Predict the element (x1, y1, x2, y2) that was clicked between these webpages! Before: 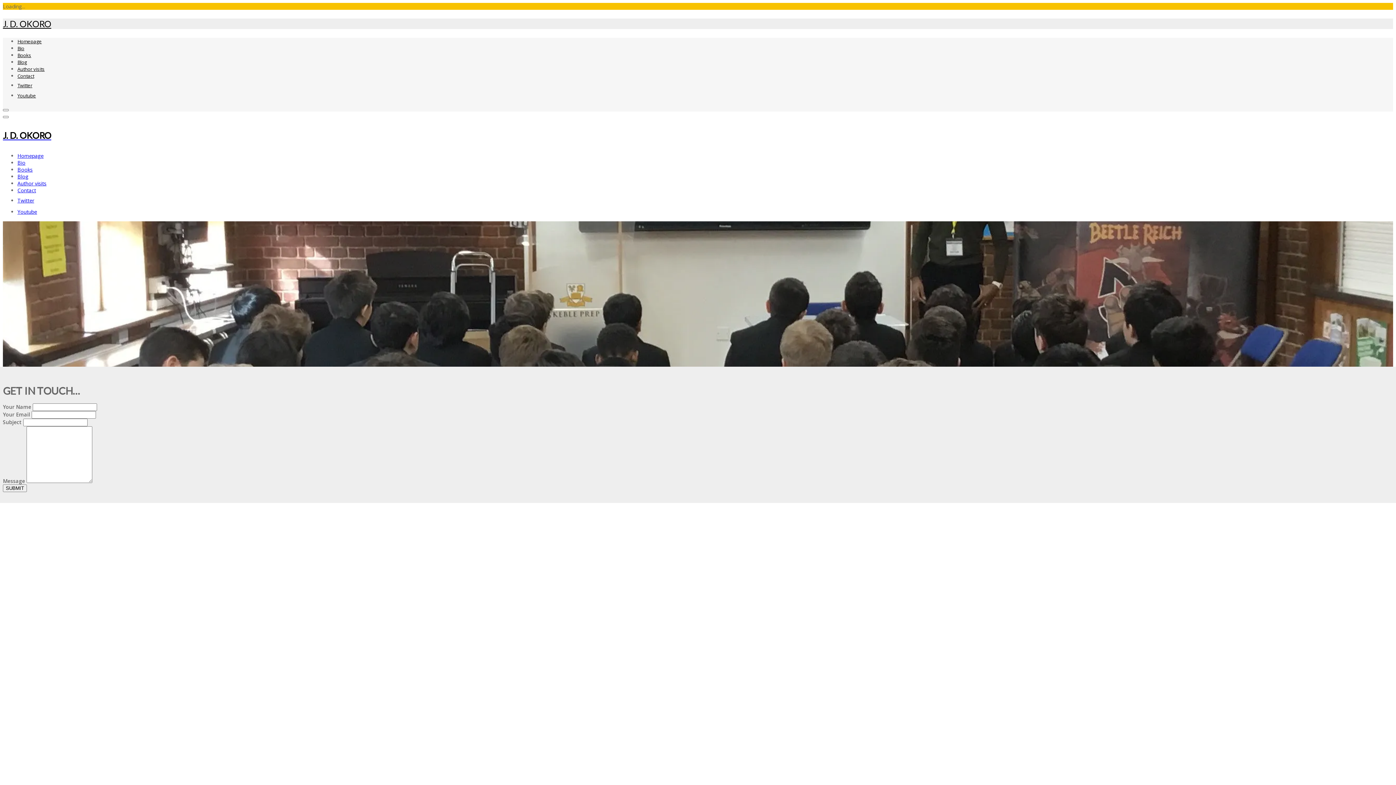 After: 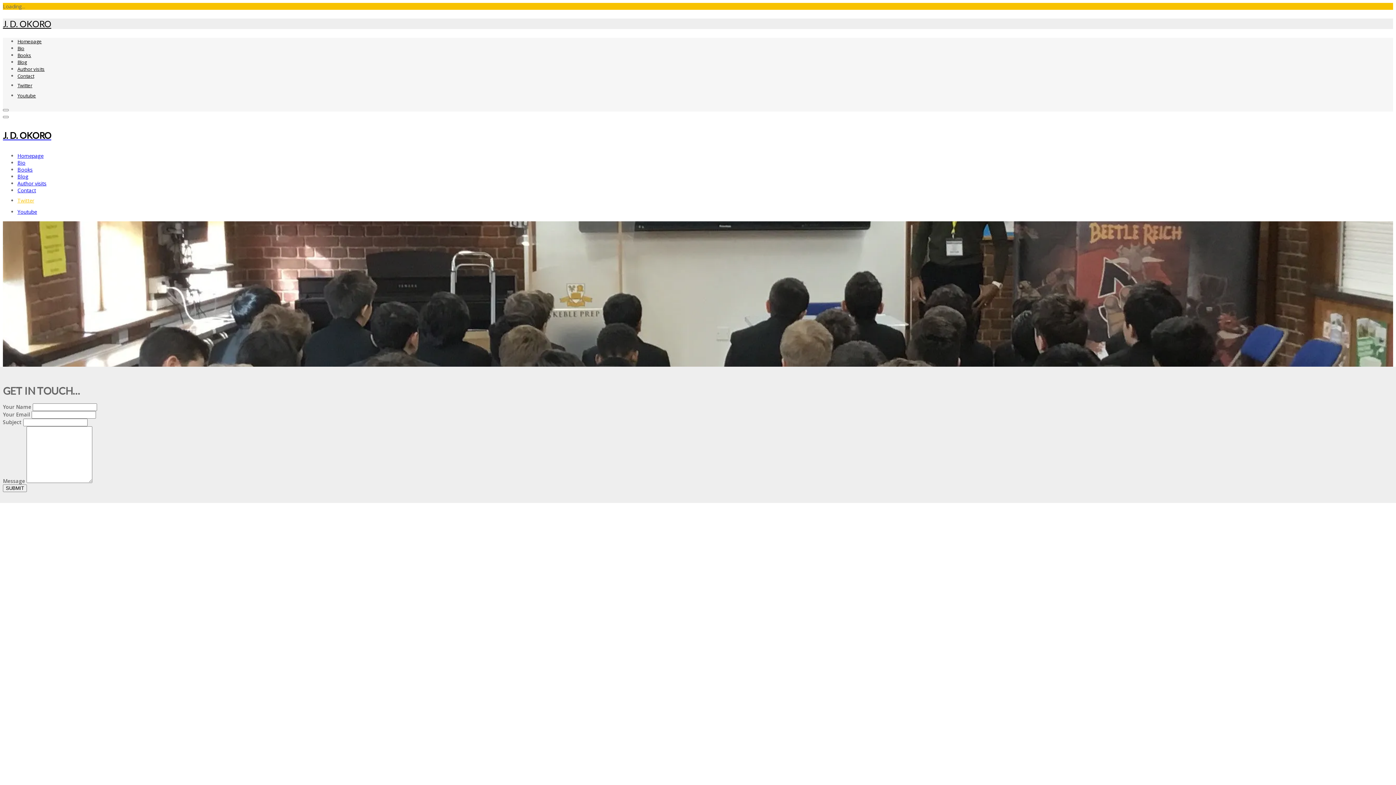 Action: bbox: (17, 197, 34, 203) label: Twitter